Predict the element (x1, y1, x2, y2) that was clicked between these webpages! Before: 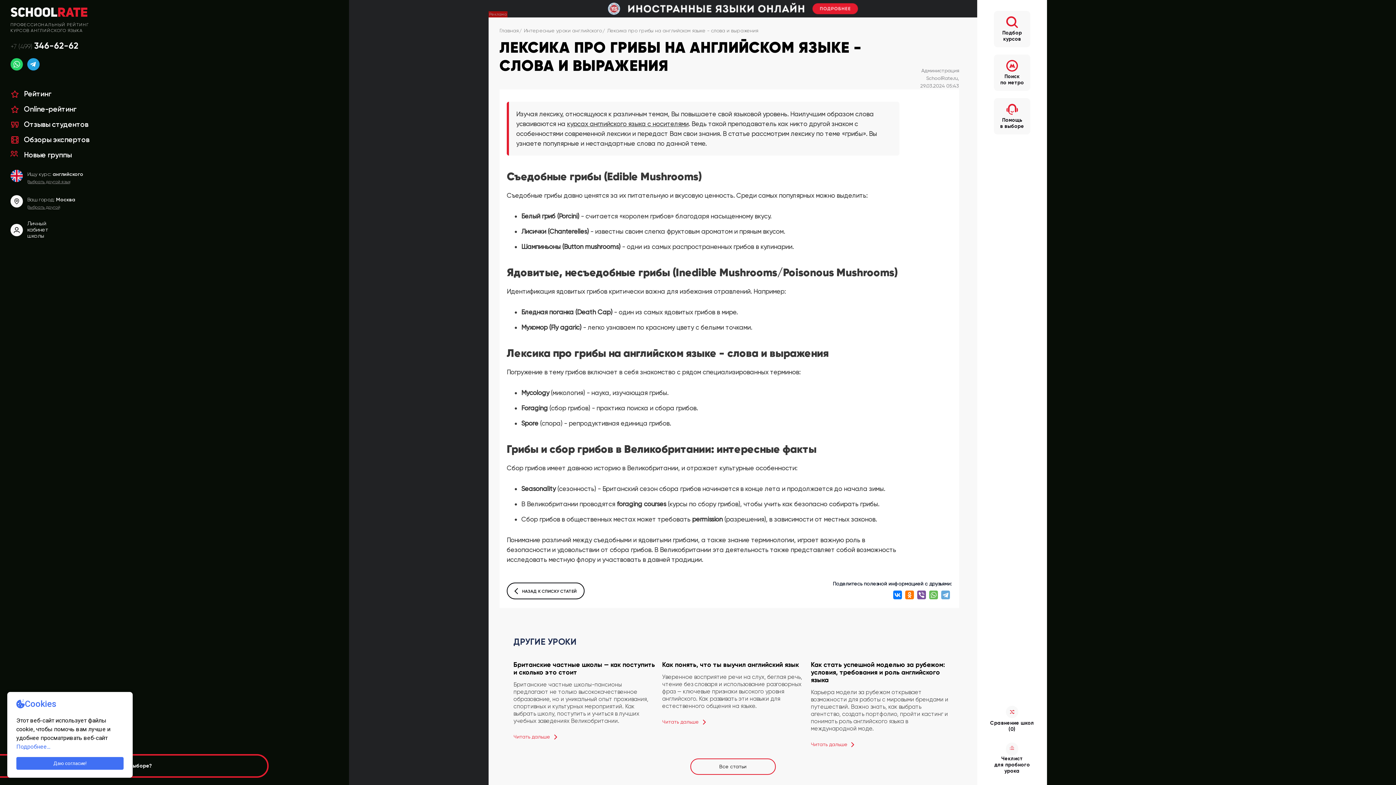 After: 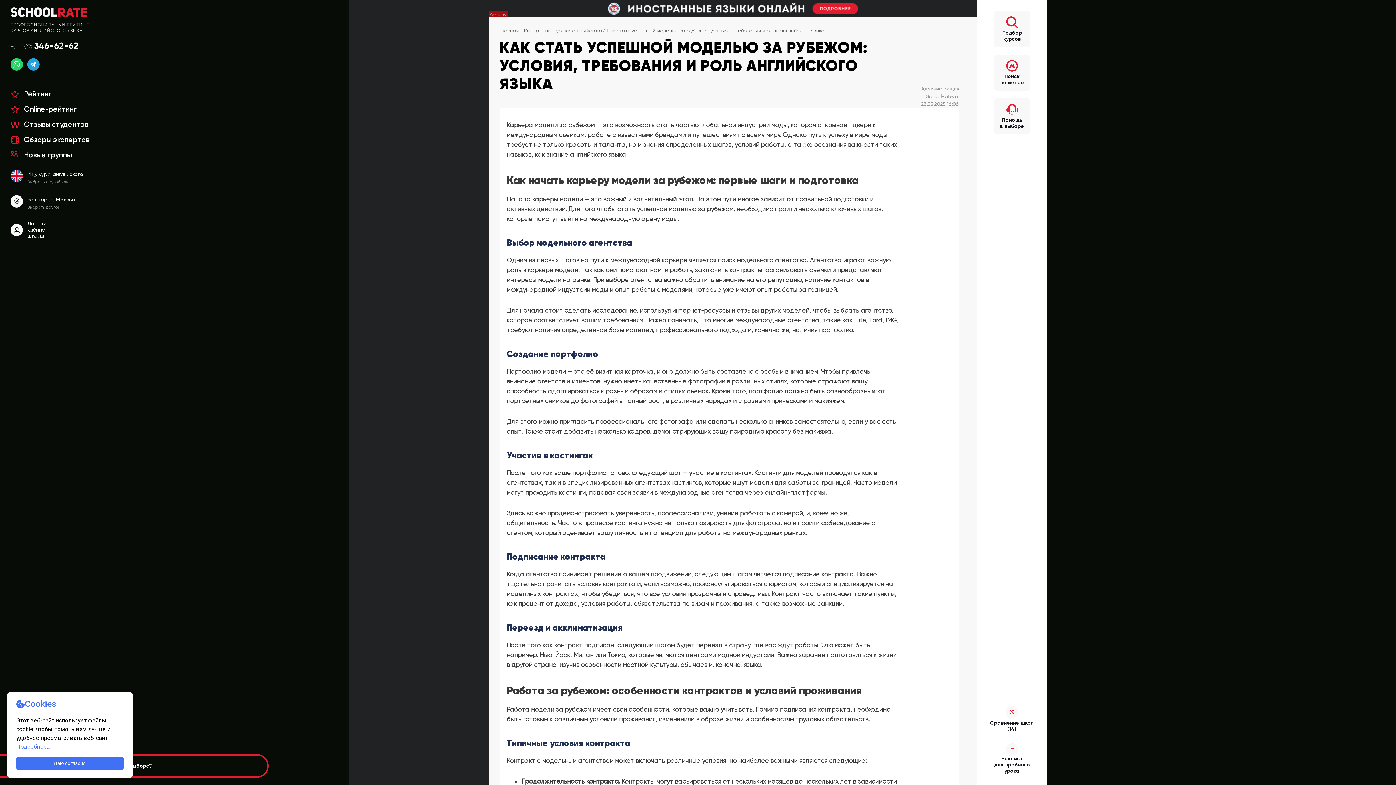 Action: bbox: (811, 741, 854, 747) label: Читать дальше 